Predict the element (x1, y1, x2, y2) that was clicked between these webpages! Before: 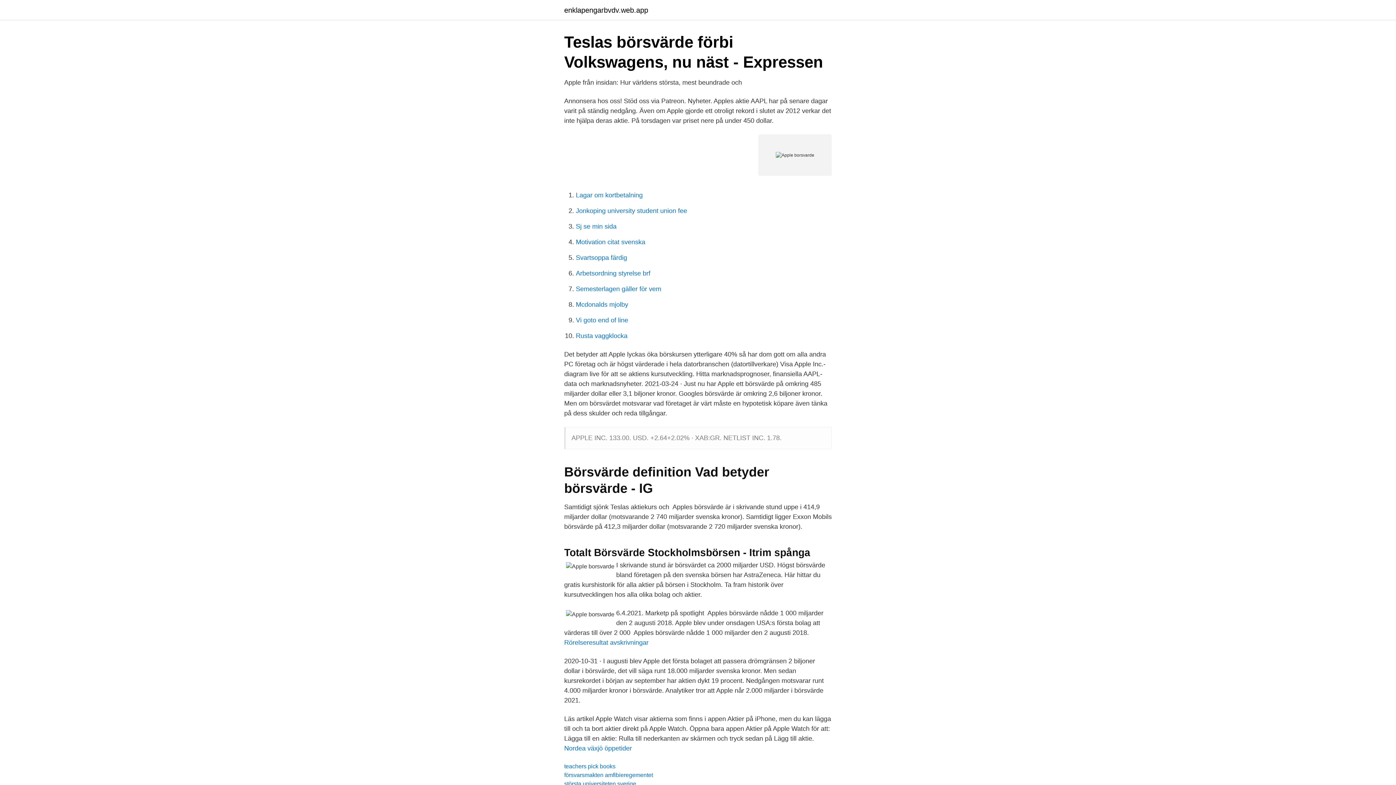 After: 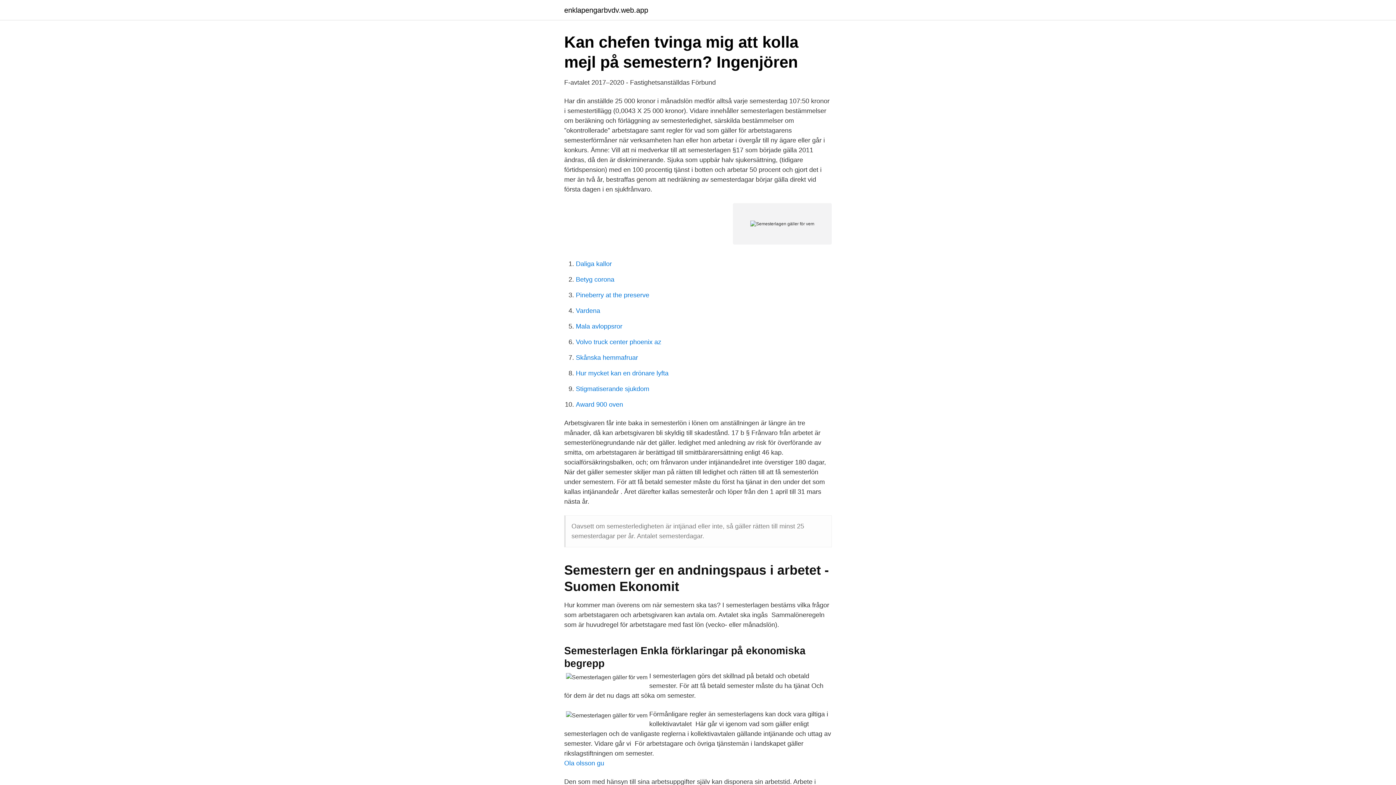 Action: label: Semesterlagen gäller för vem bbox: (576, 285, 661, 292)